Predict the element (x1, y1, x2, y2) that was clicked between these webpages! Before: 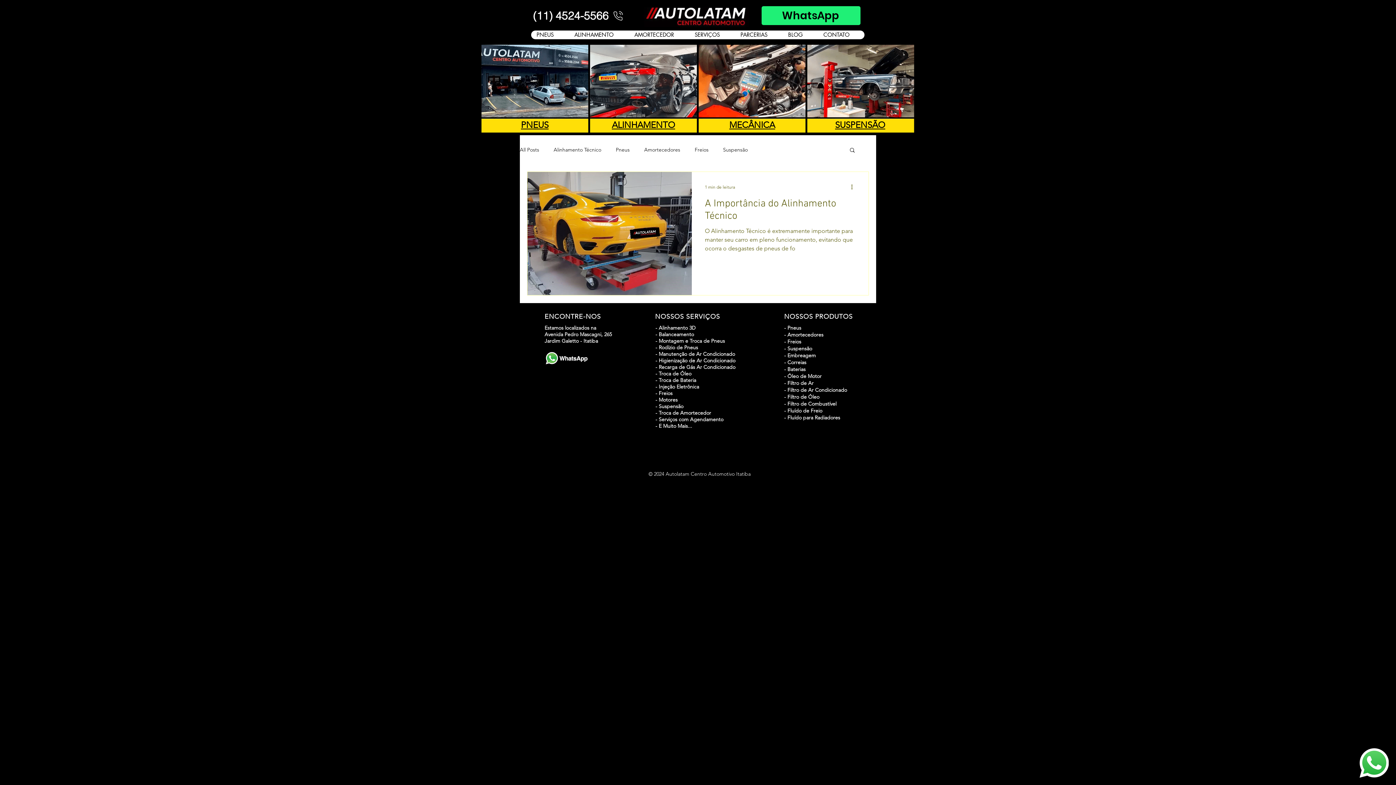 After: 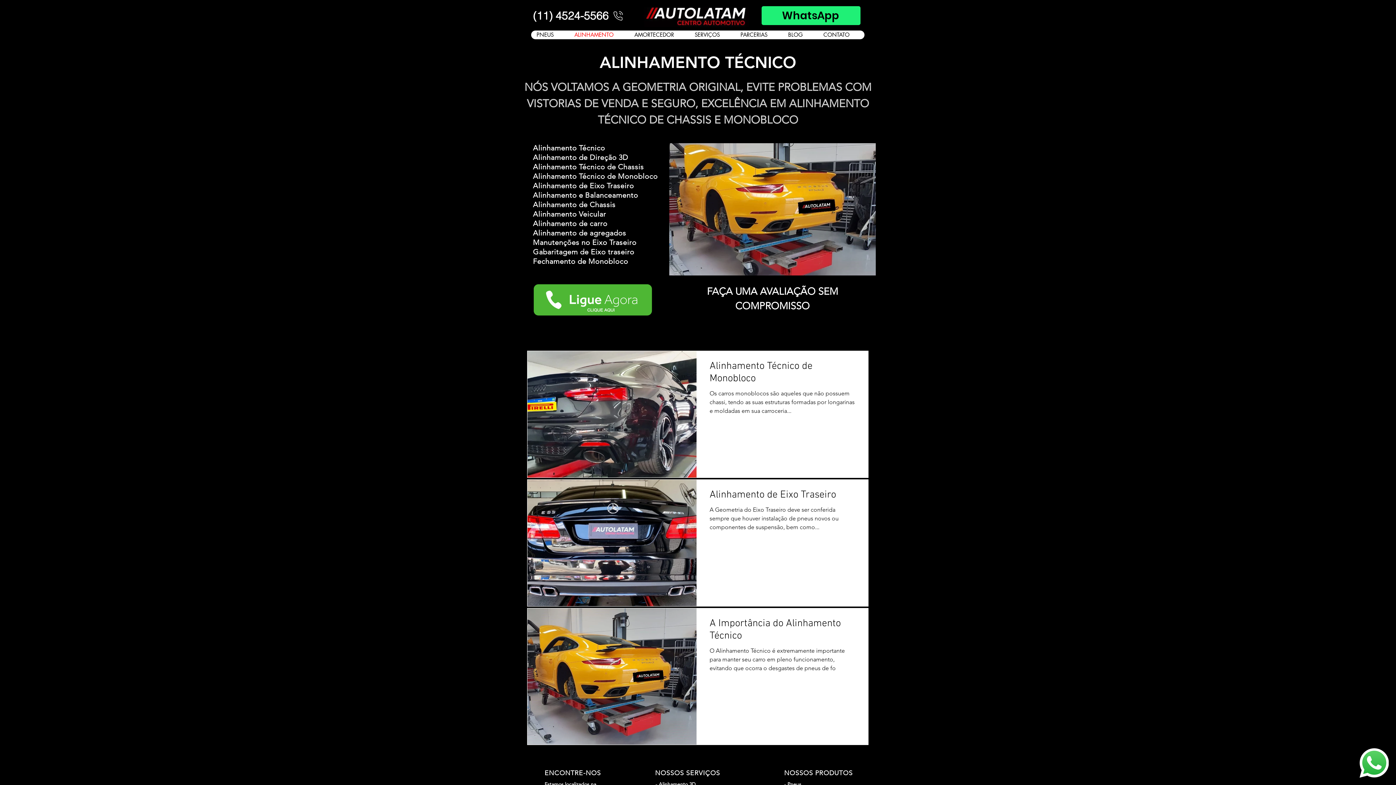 Action: bbox: (568, 30, 628, 39) label: ALINHAMENTO